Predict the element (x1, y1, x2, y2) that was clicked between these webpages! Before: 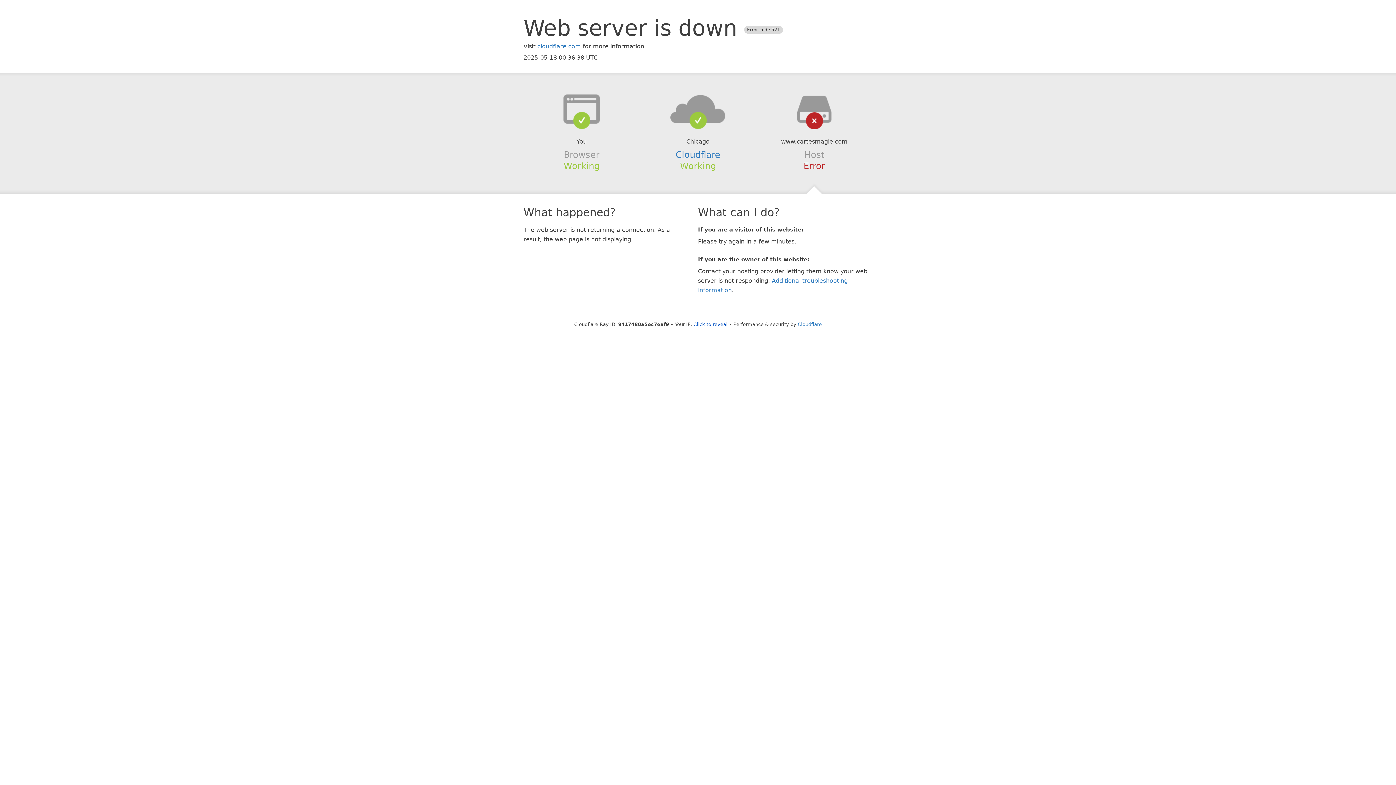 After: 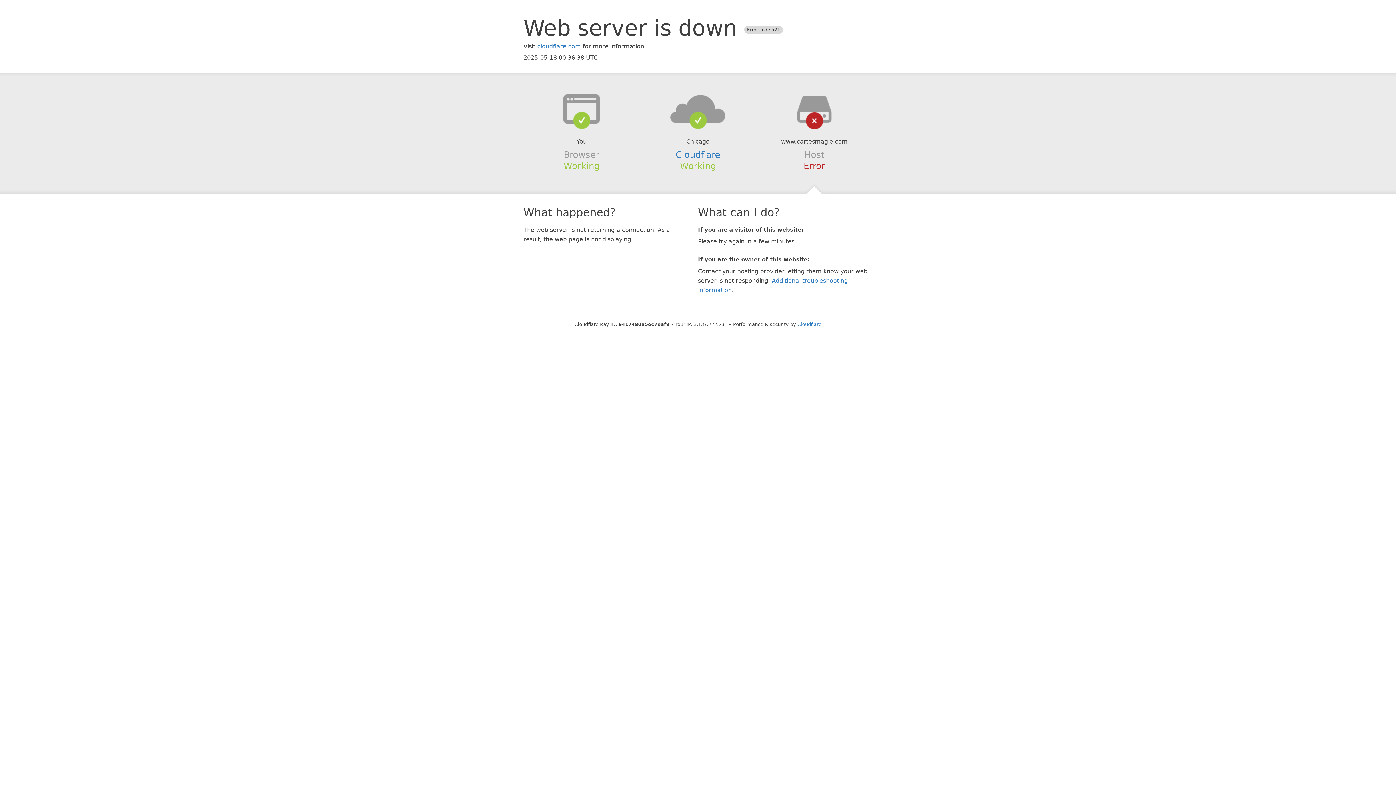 Action: bbox: (693, 321, 727, 327) label: Click to reveal